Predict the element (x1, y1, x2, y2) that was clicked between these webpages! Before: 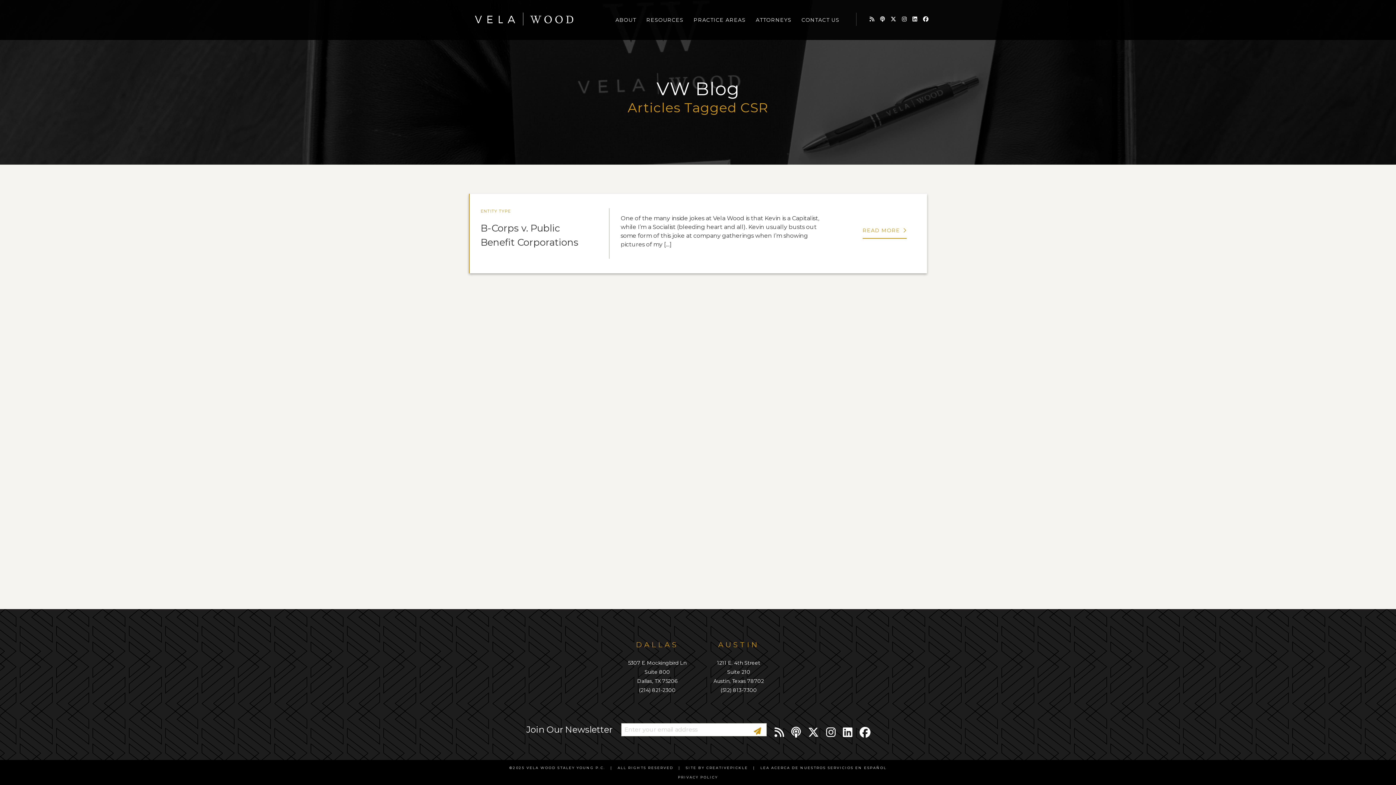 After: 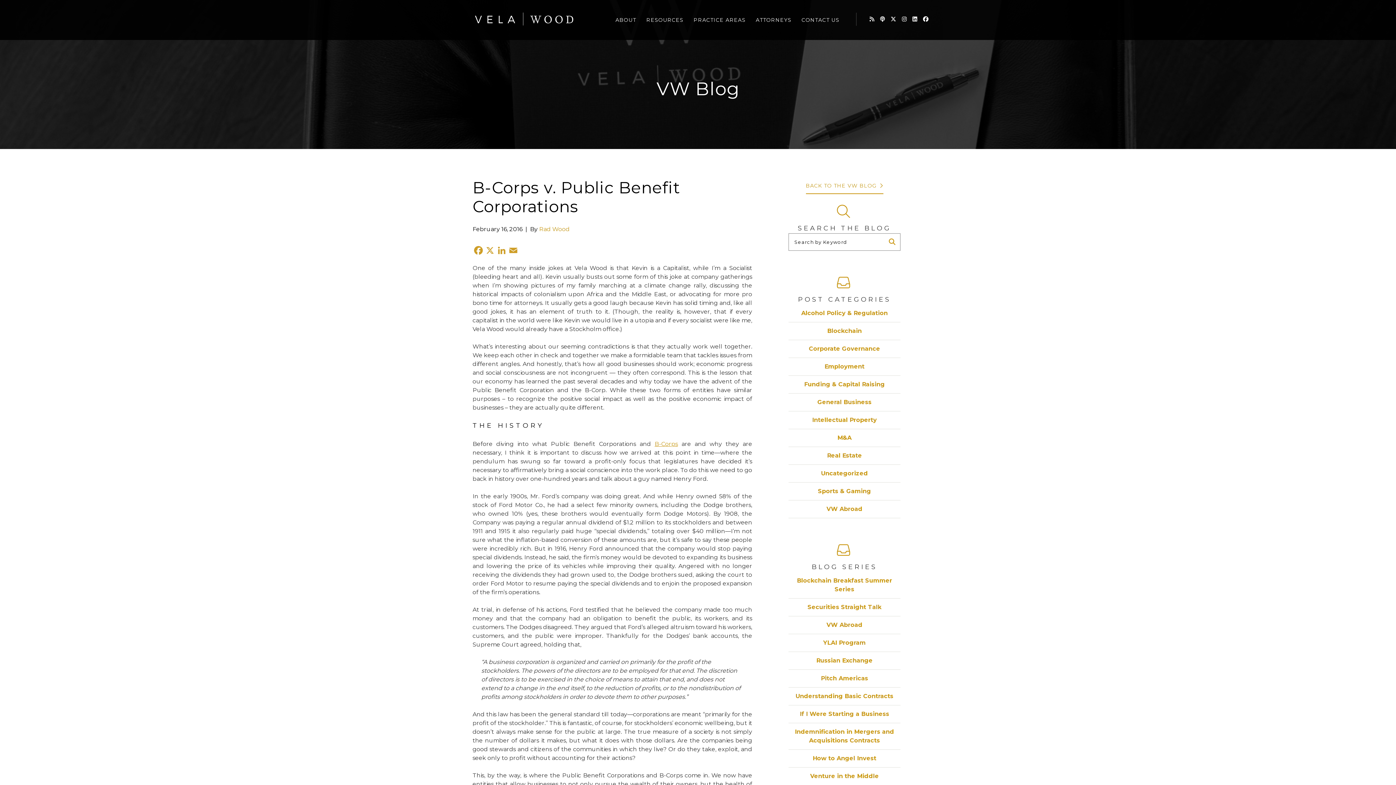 Action: label: READ MORE bbox: (862, 222, 906, 238)